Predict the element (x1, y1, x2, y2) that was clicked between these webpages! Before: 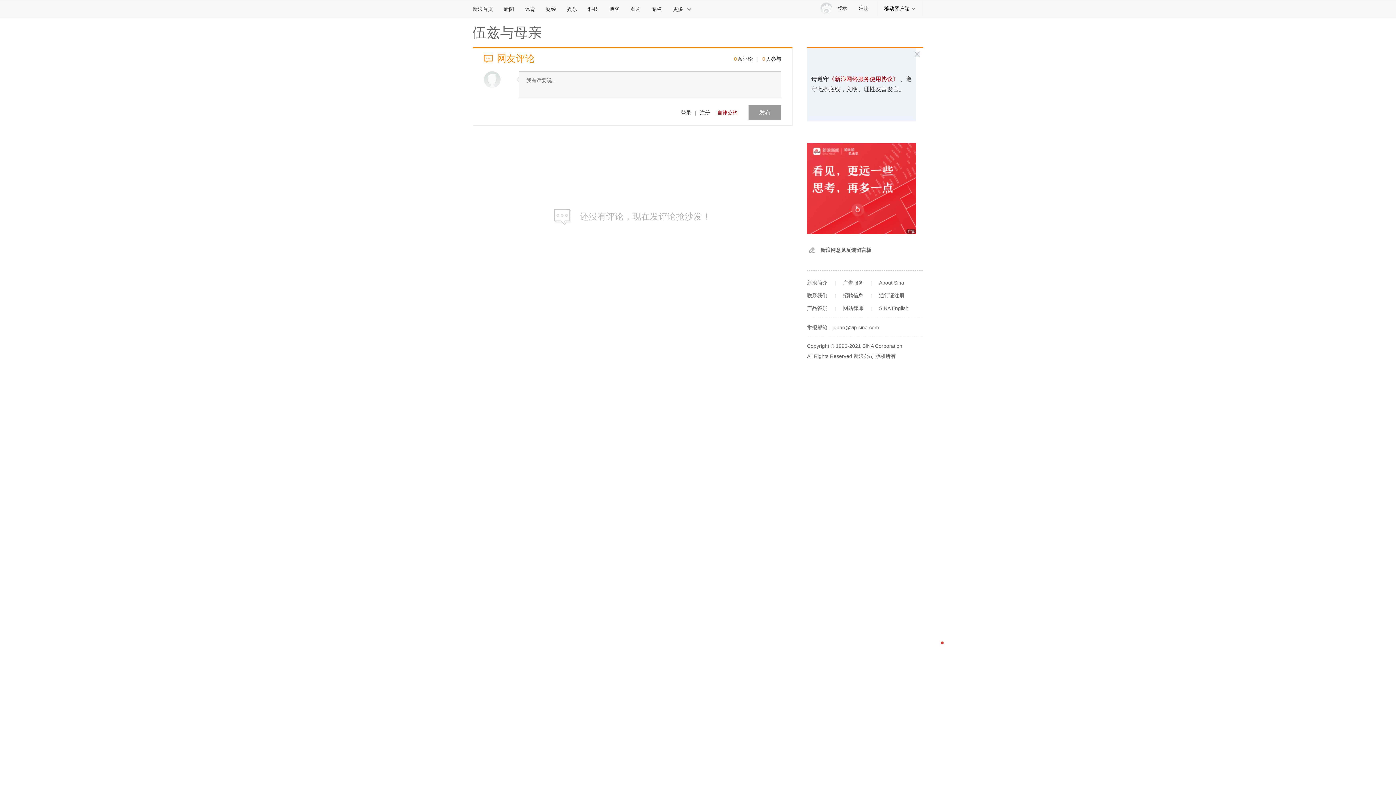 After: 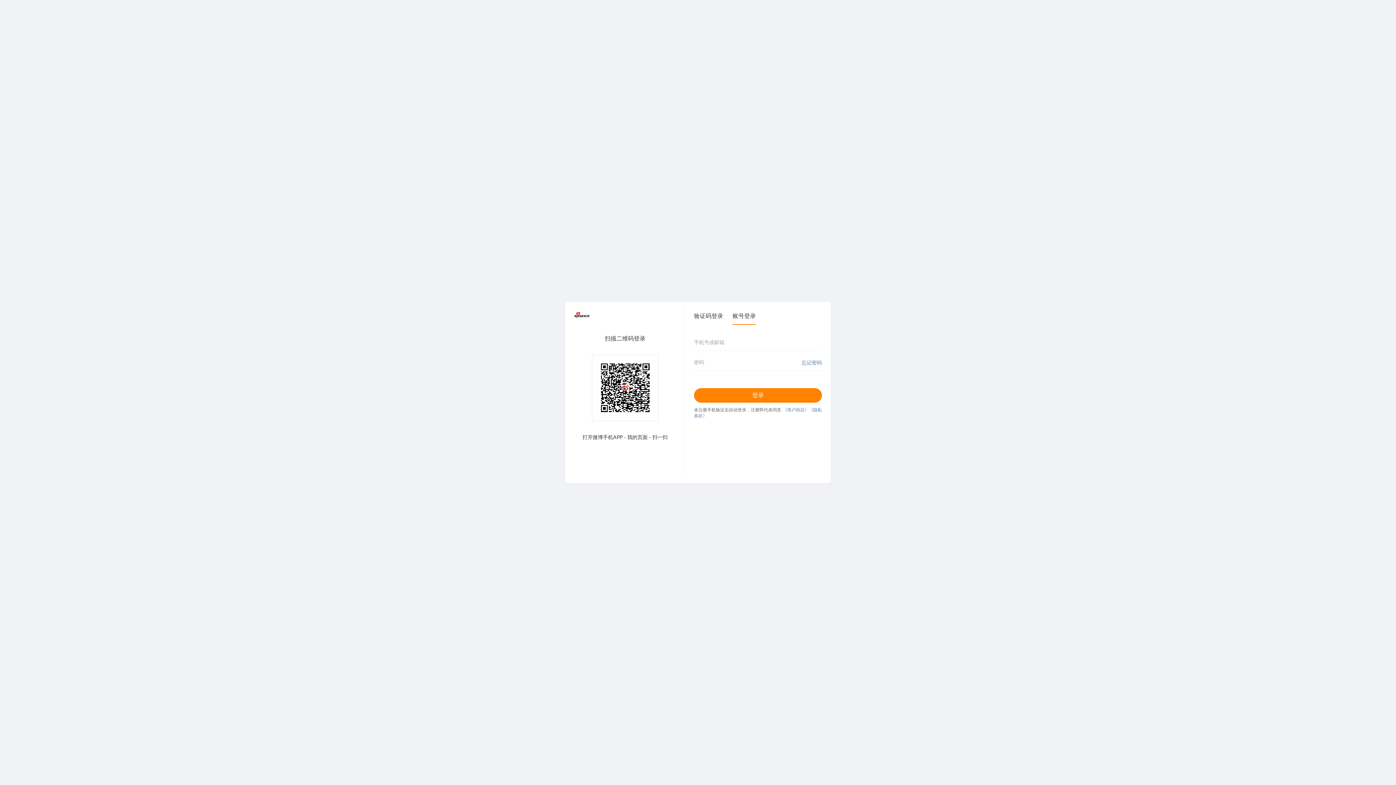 Action: bbox: (818, 0, 855, 17) label: 登录